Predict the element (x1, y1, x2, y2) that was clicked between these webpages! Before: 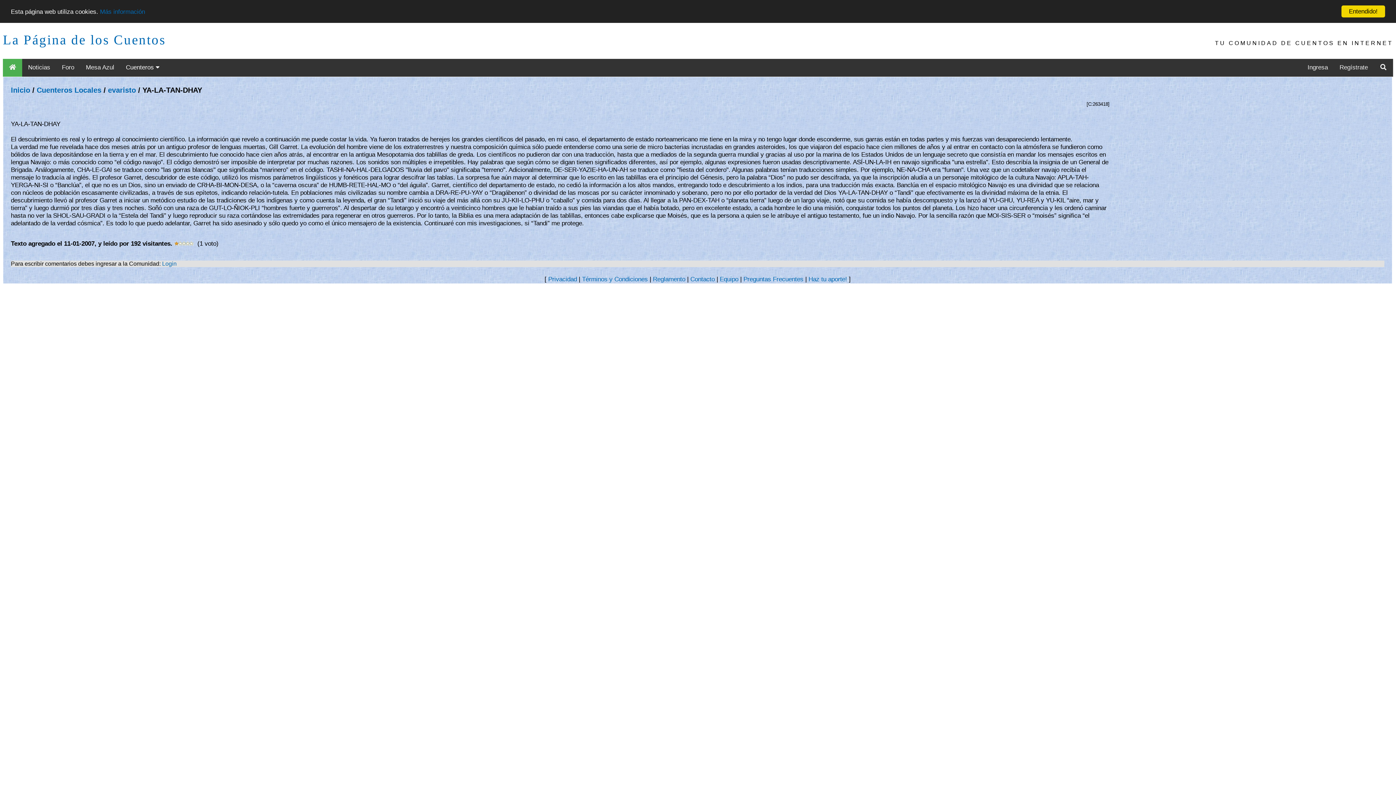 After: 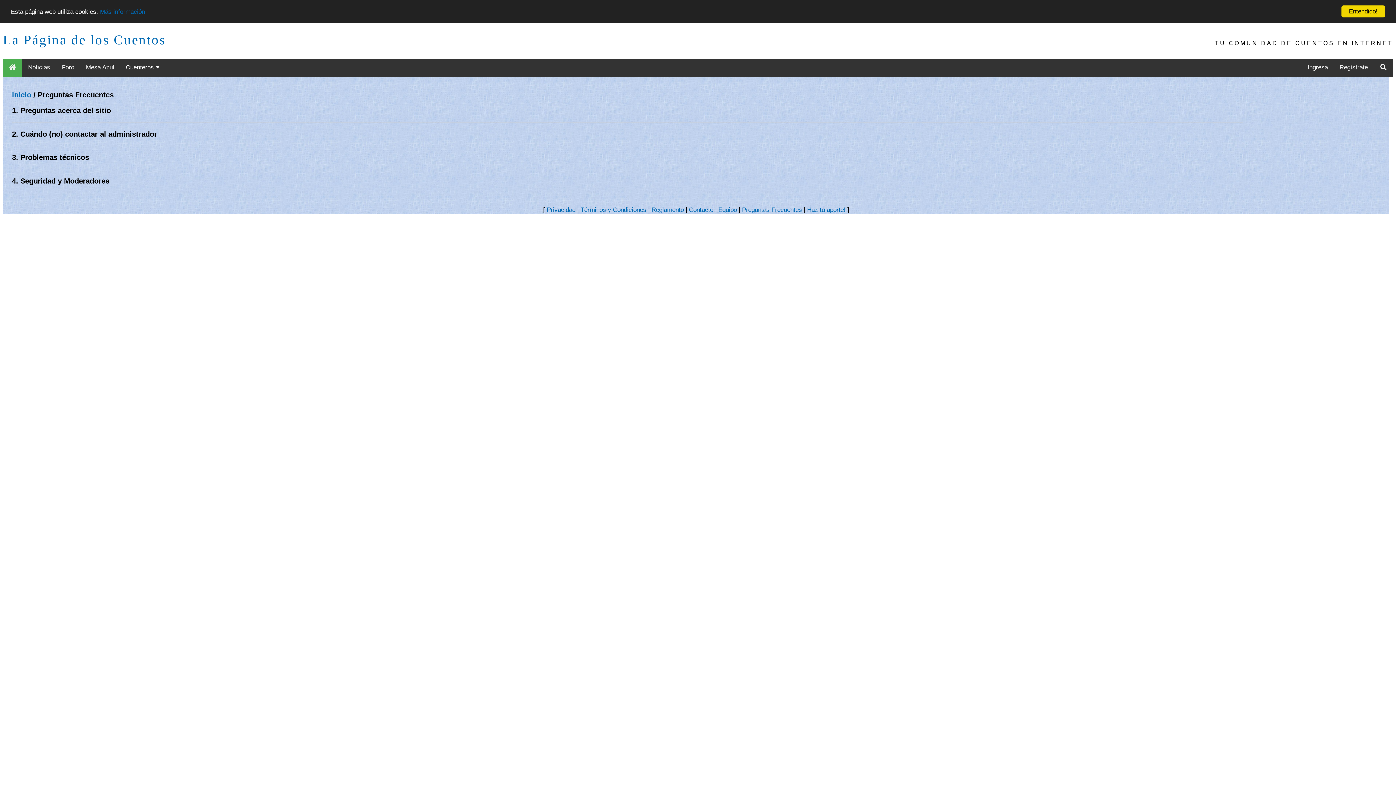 Action: label: Preguntas Frecuentes bbox: (743, 275, 803, 282)